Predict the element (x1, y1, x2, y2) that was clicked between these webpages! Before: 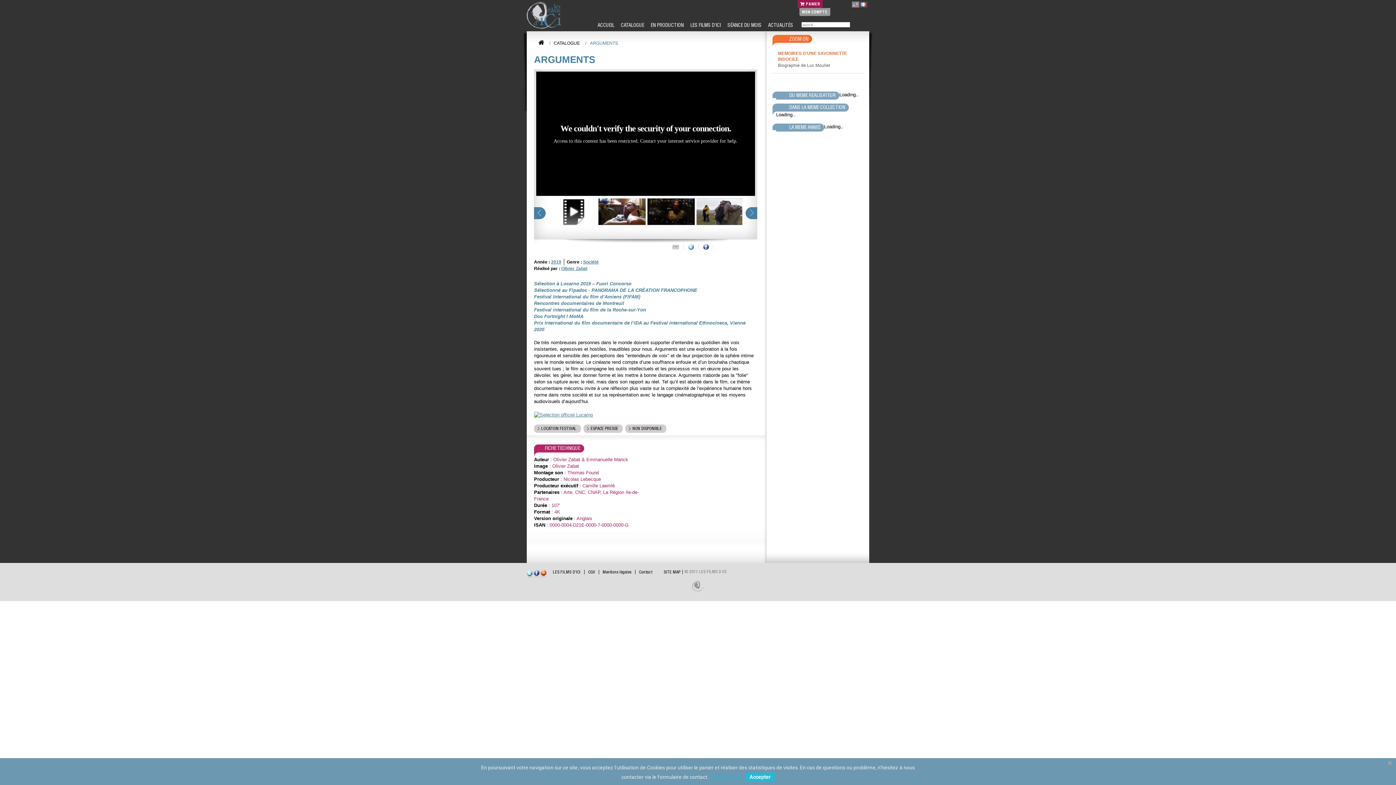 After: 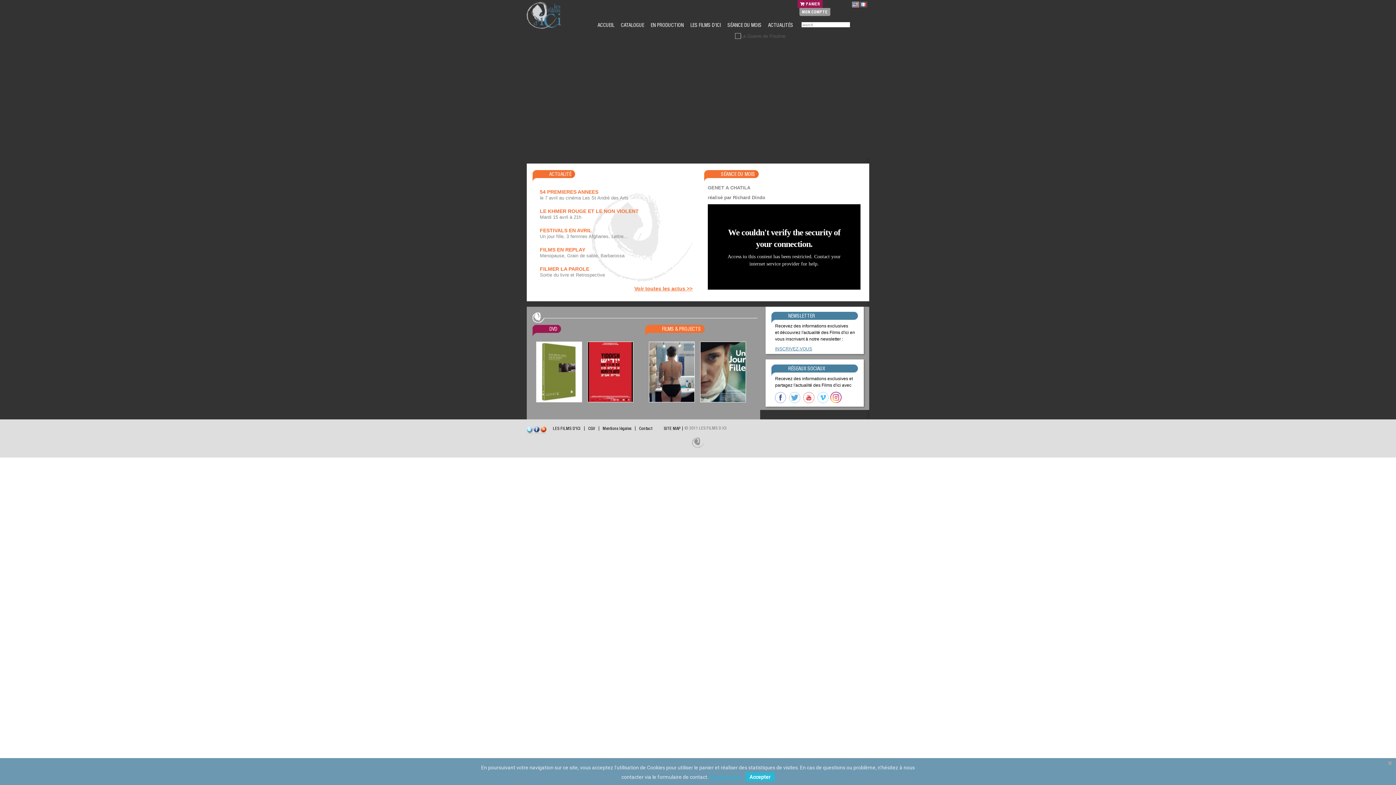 Action: label:  ACCUEIL bbox: (594, 17, 617, 32)